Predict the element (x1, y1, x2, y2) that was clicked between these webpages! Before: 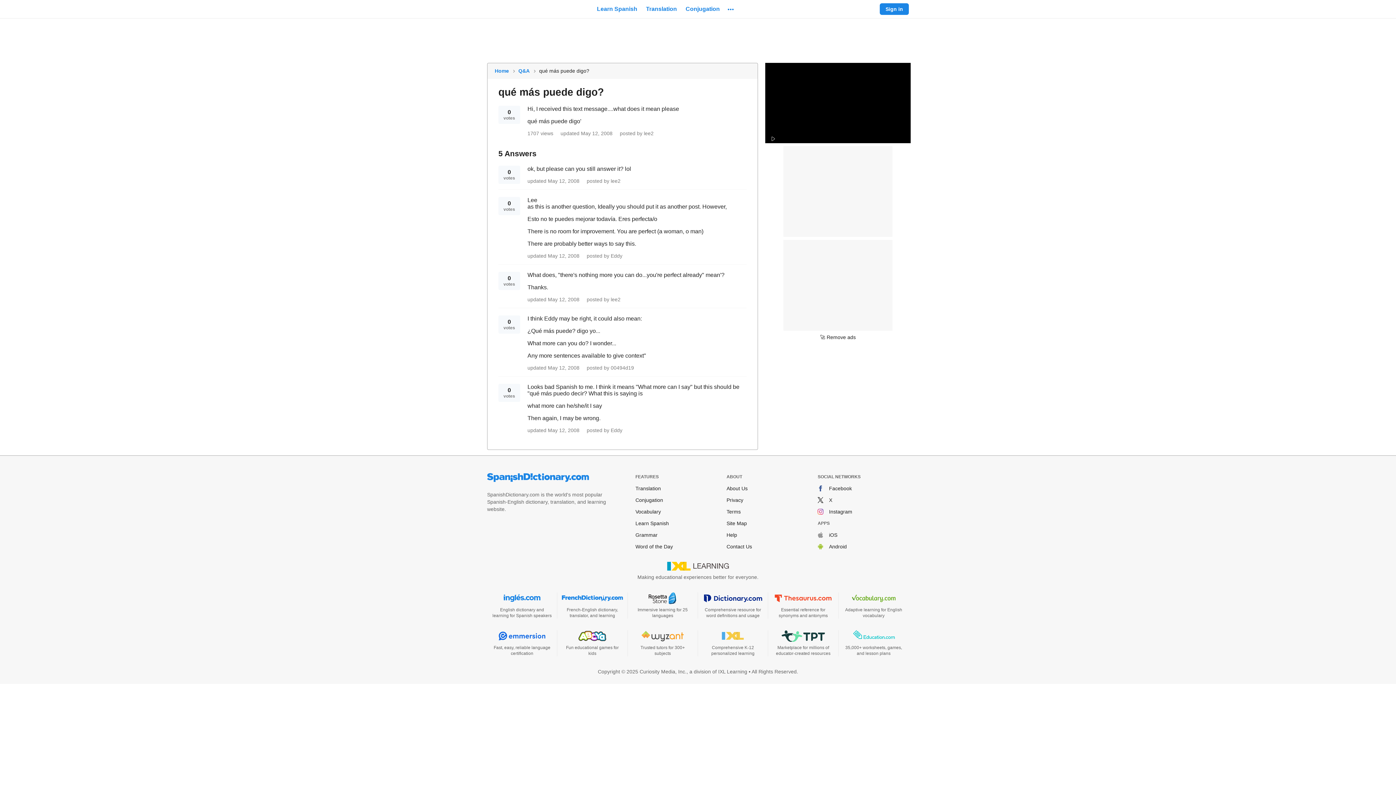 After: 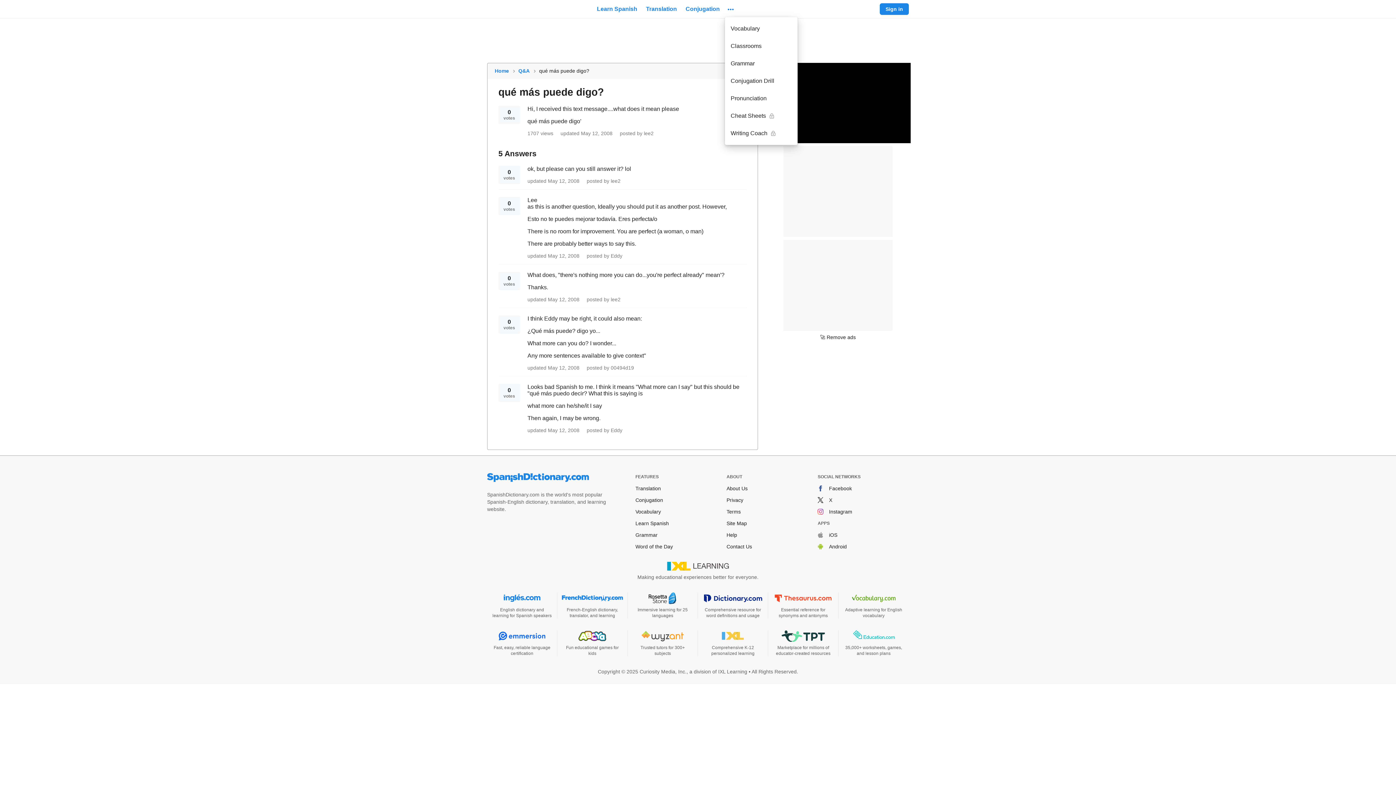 Action: label: more bbox: (725, 0, 736, 18)